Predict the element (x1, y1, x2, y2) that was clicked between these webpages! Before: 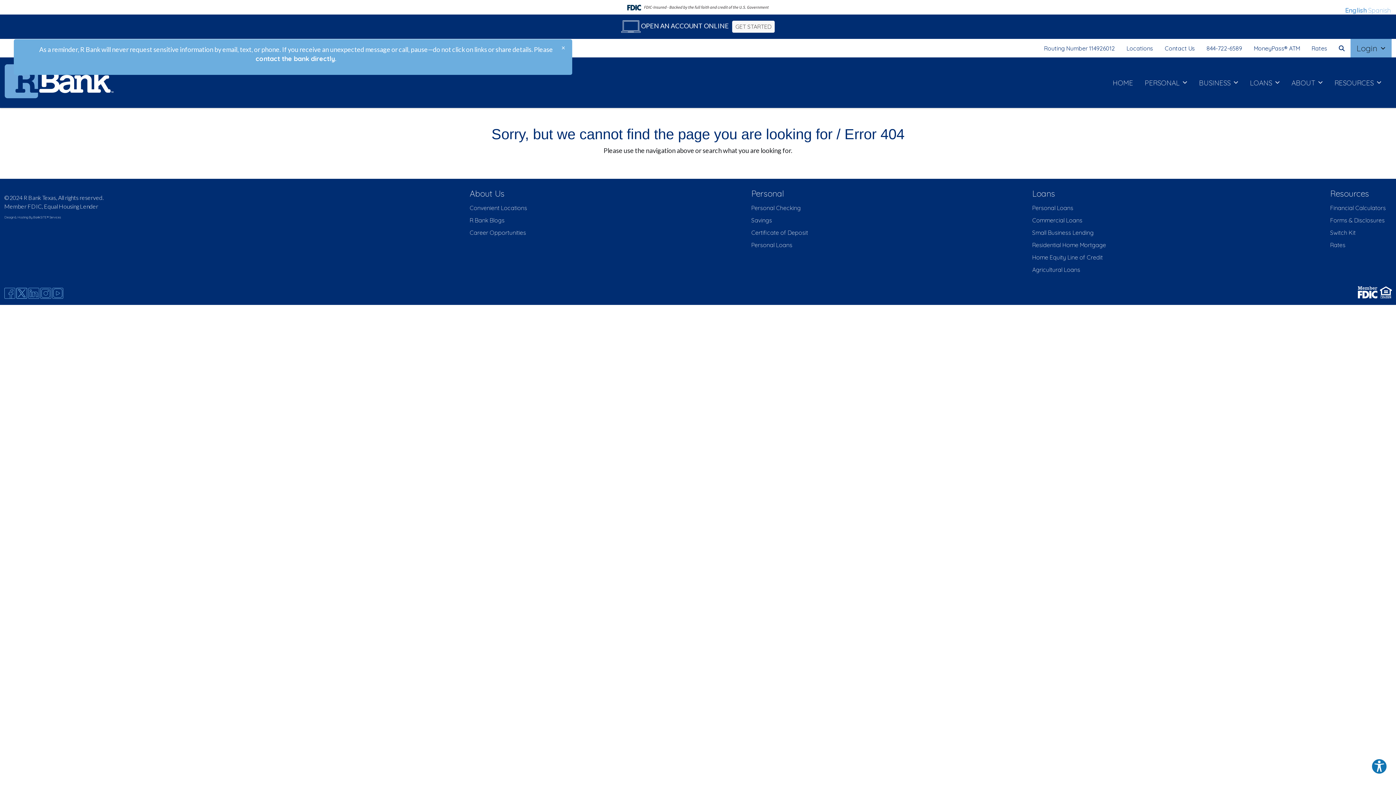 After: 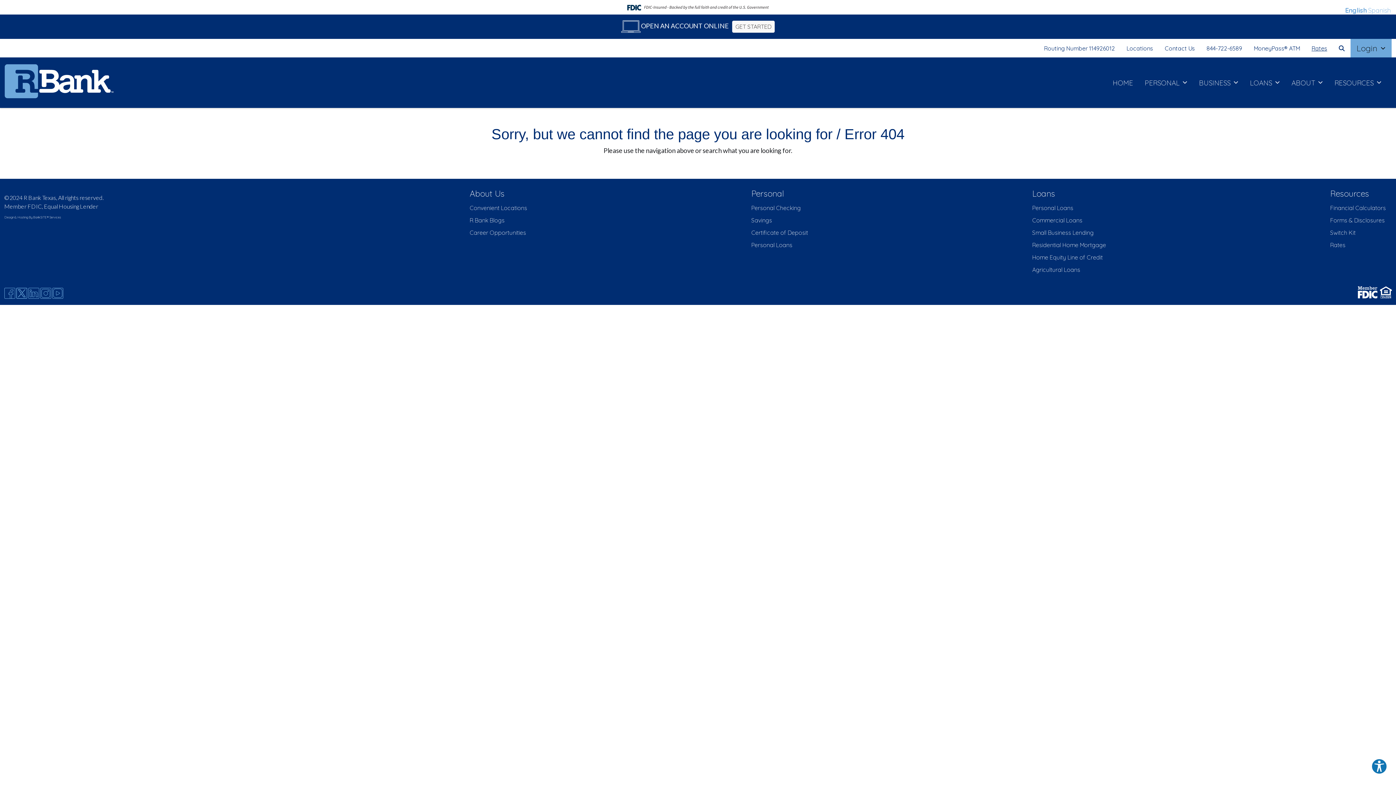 Action: label: Rates bbox: (1306, 40, 1333, 55)